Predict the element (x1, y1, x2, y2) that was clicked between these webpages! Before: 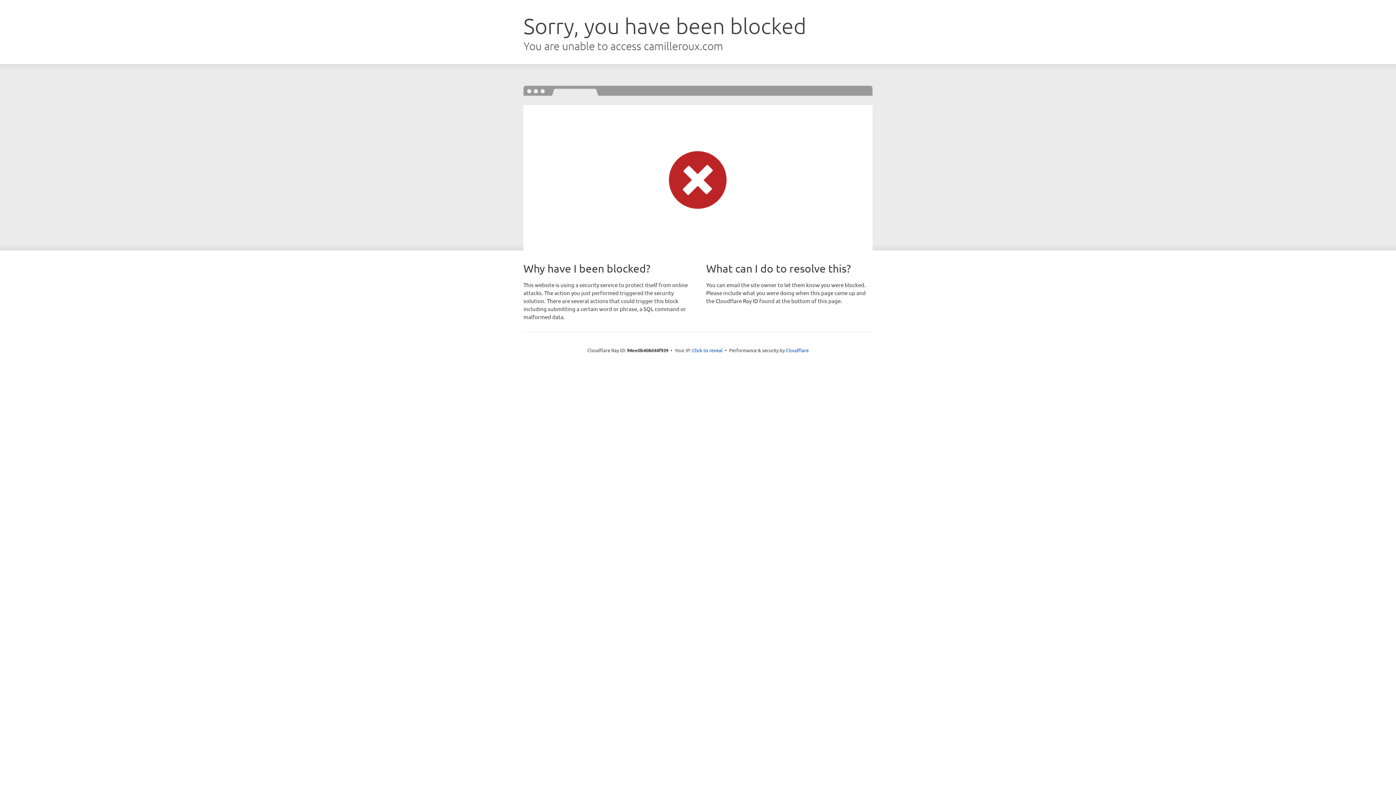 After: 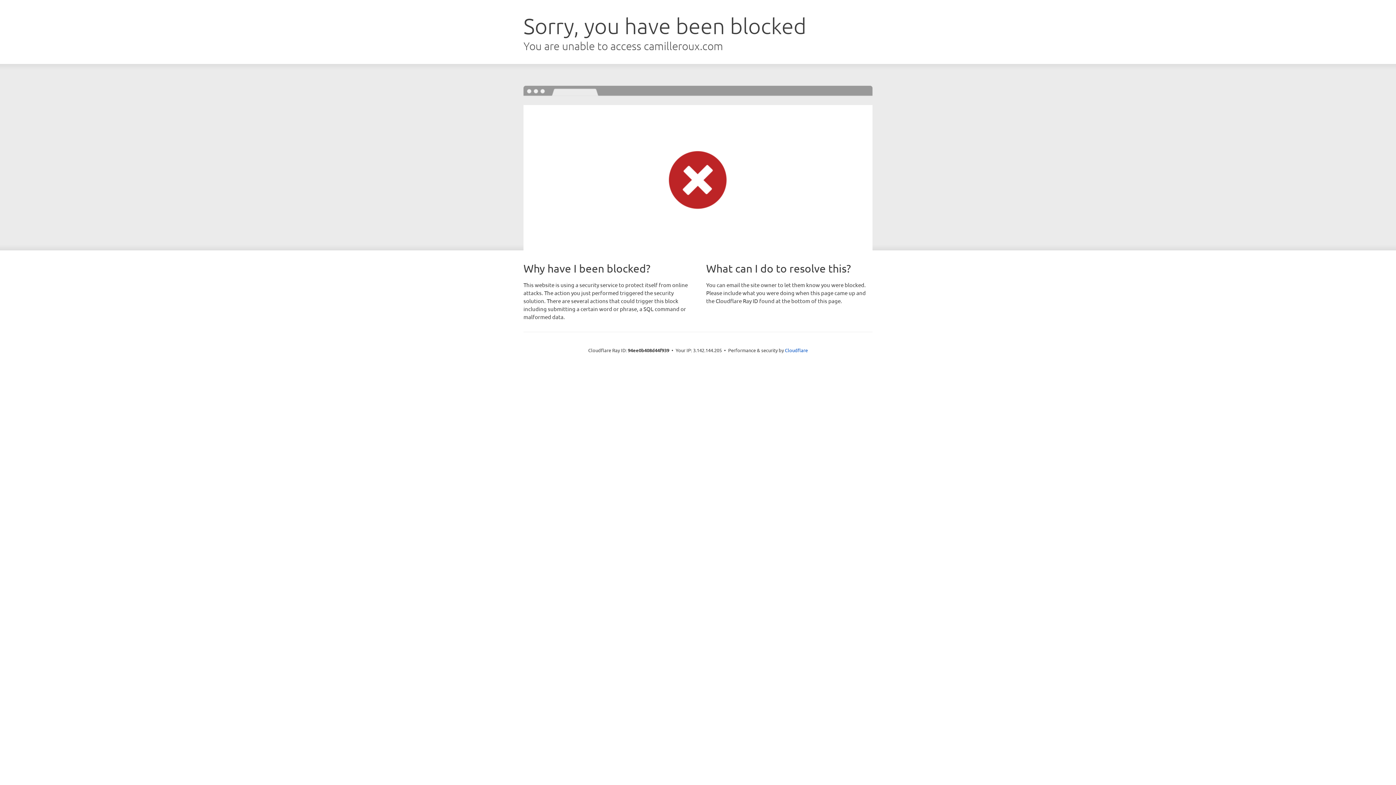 Action: bbox: (692, 346, 722, 353) label: Click to reveal